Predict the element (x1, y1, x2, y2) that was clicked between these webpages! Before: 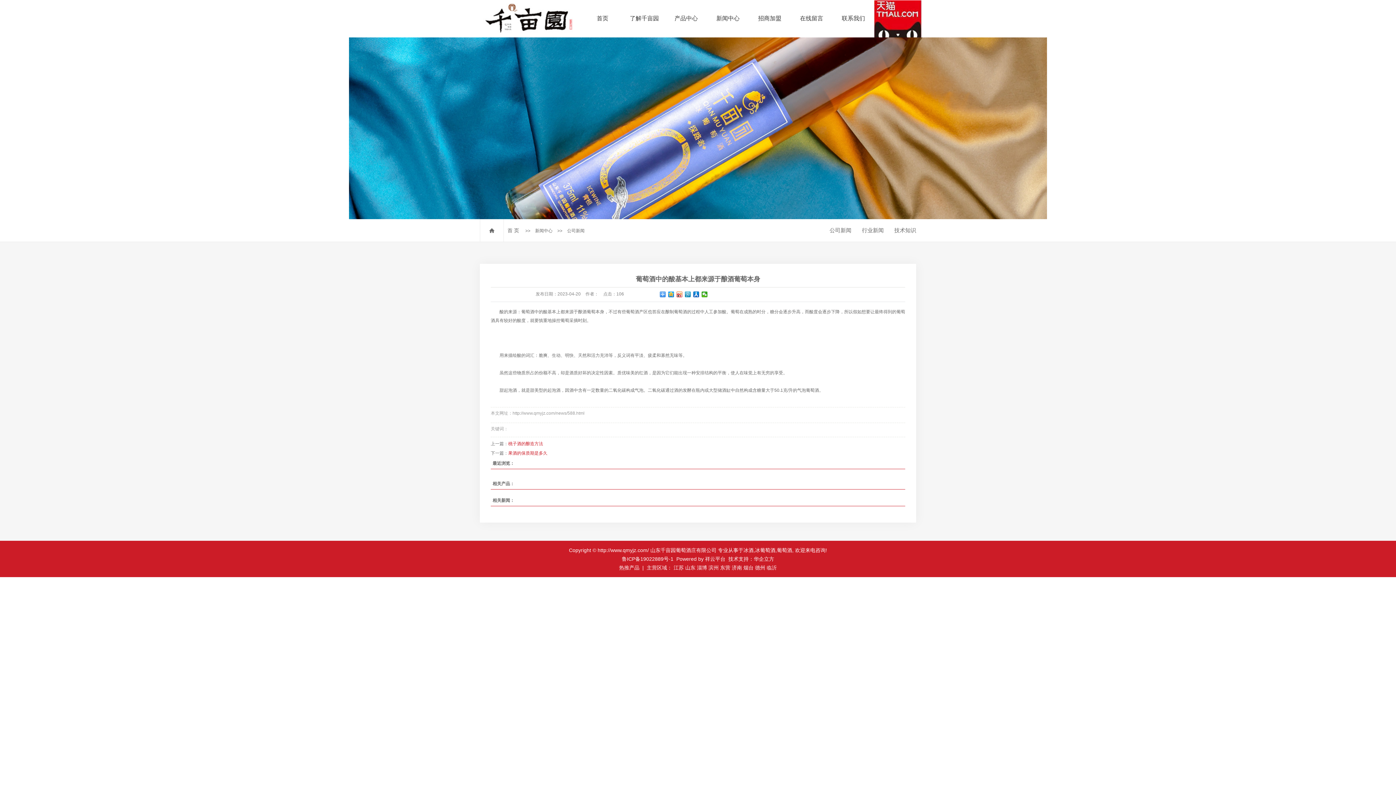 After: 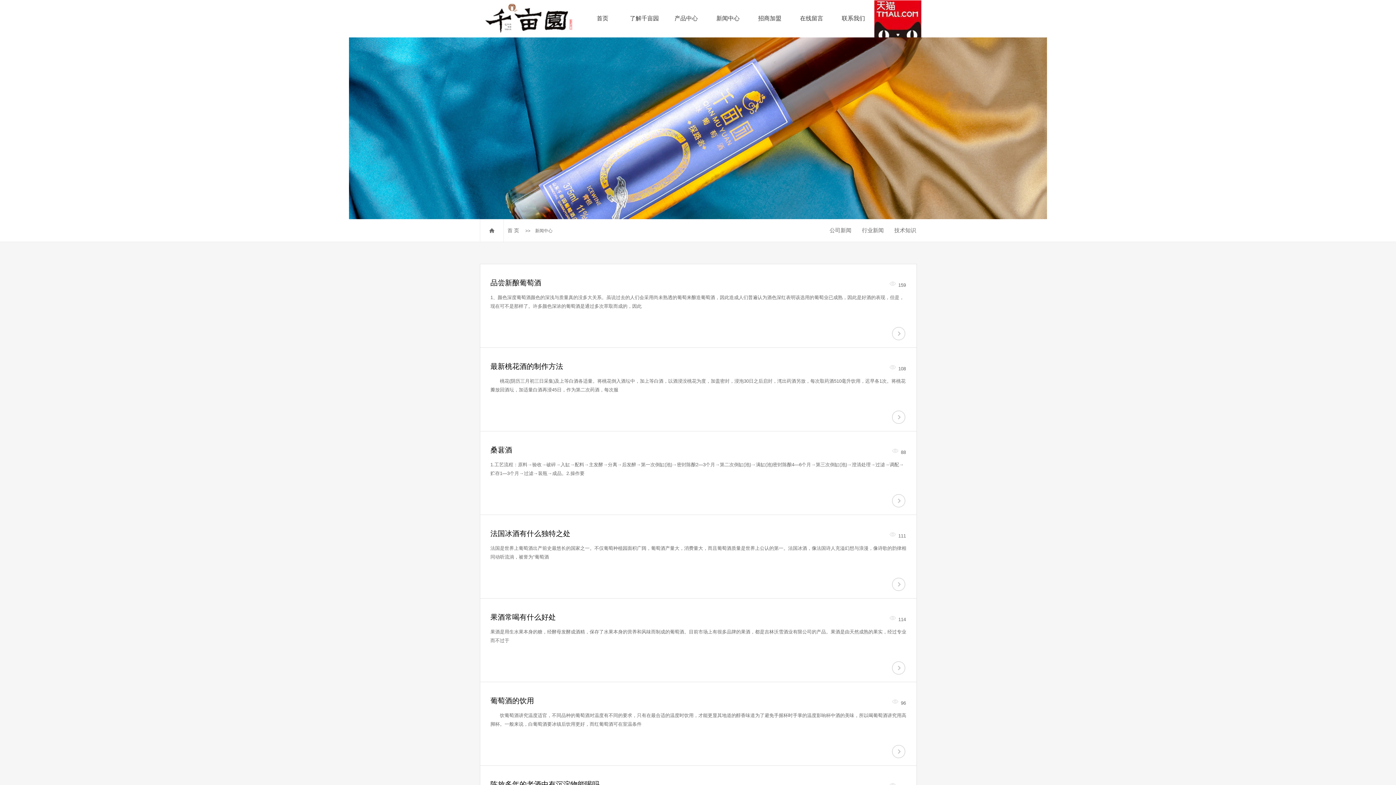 Action: bbox: (531, 228, 556, 233) label: 新闻中心